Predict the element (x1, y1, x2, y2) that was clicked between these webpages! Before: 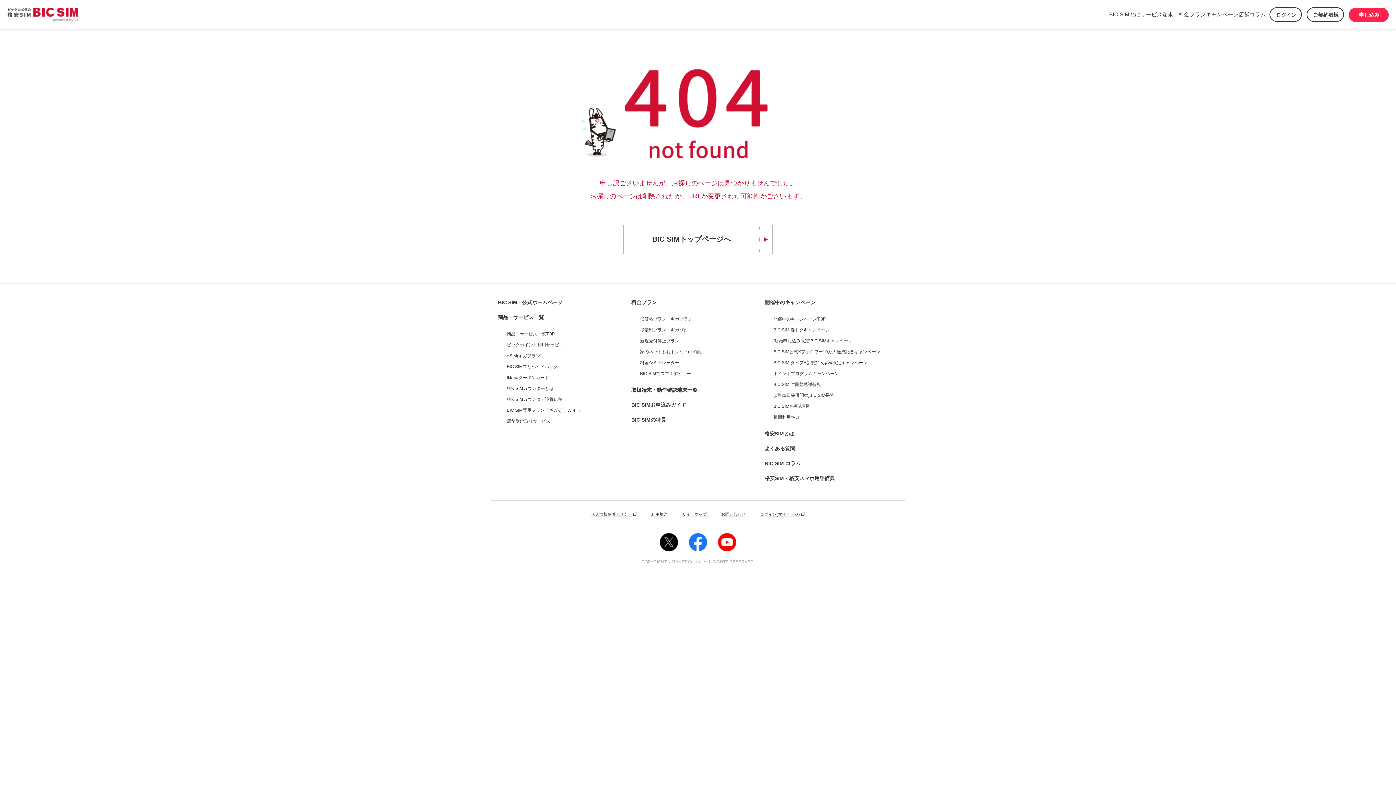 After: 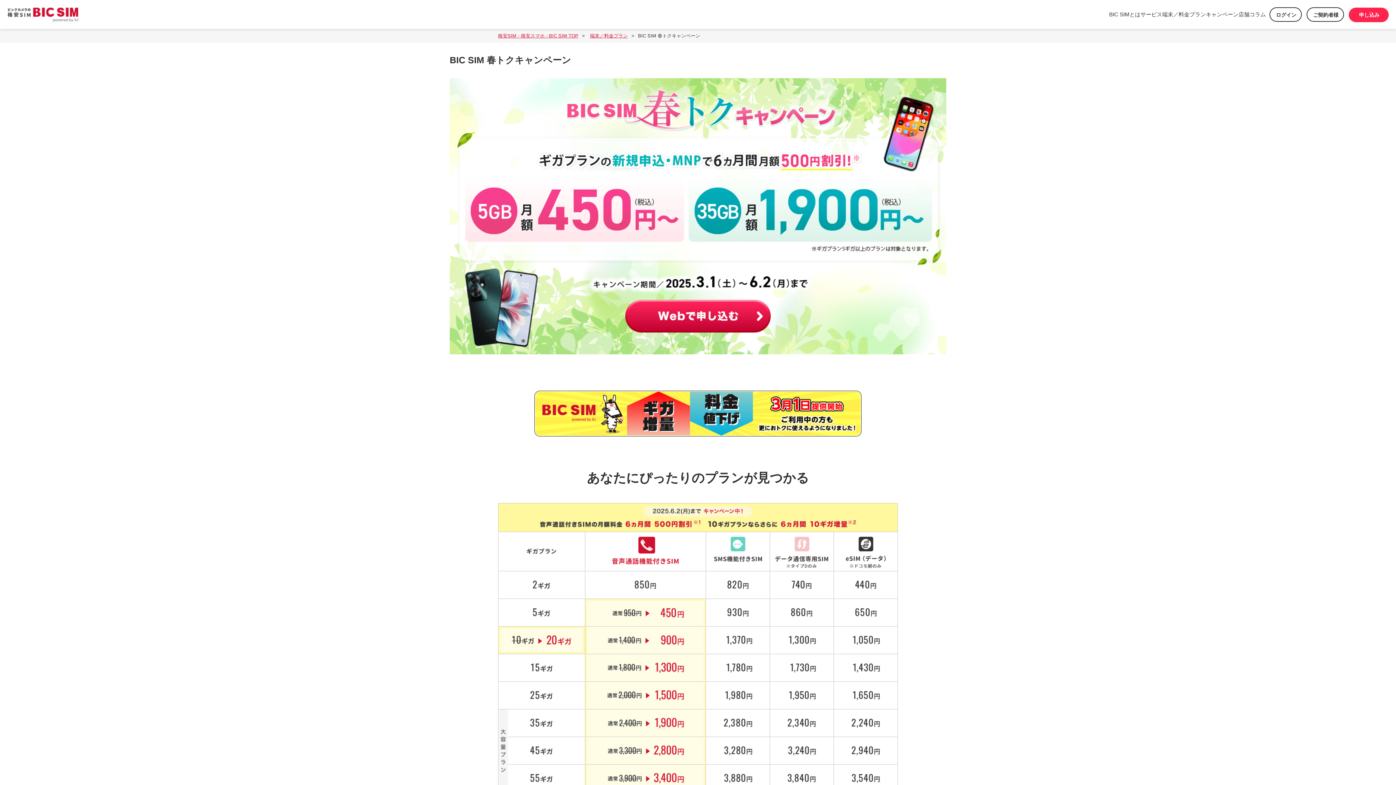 Action: bbox: (640, 316, 696, 322) label: 低価格プラン「ギガプラン」